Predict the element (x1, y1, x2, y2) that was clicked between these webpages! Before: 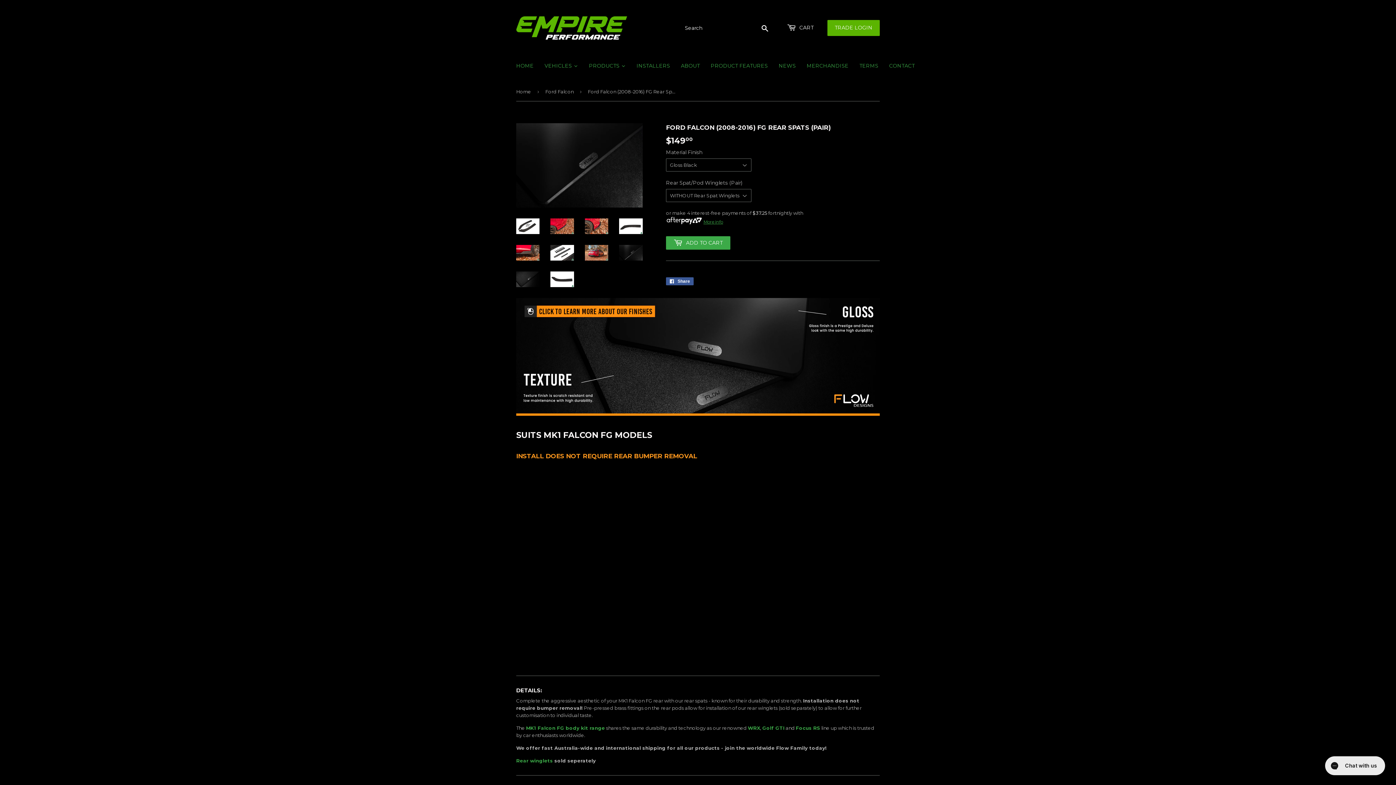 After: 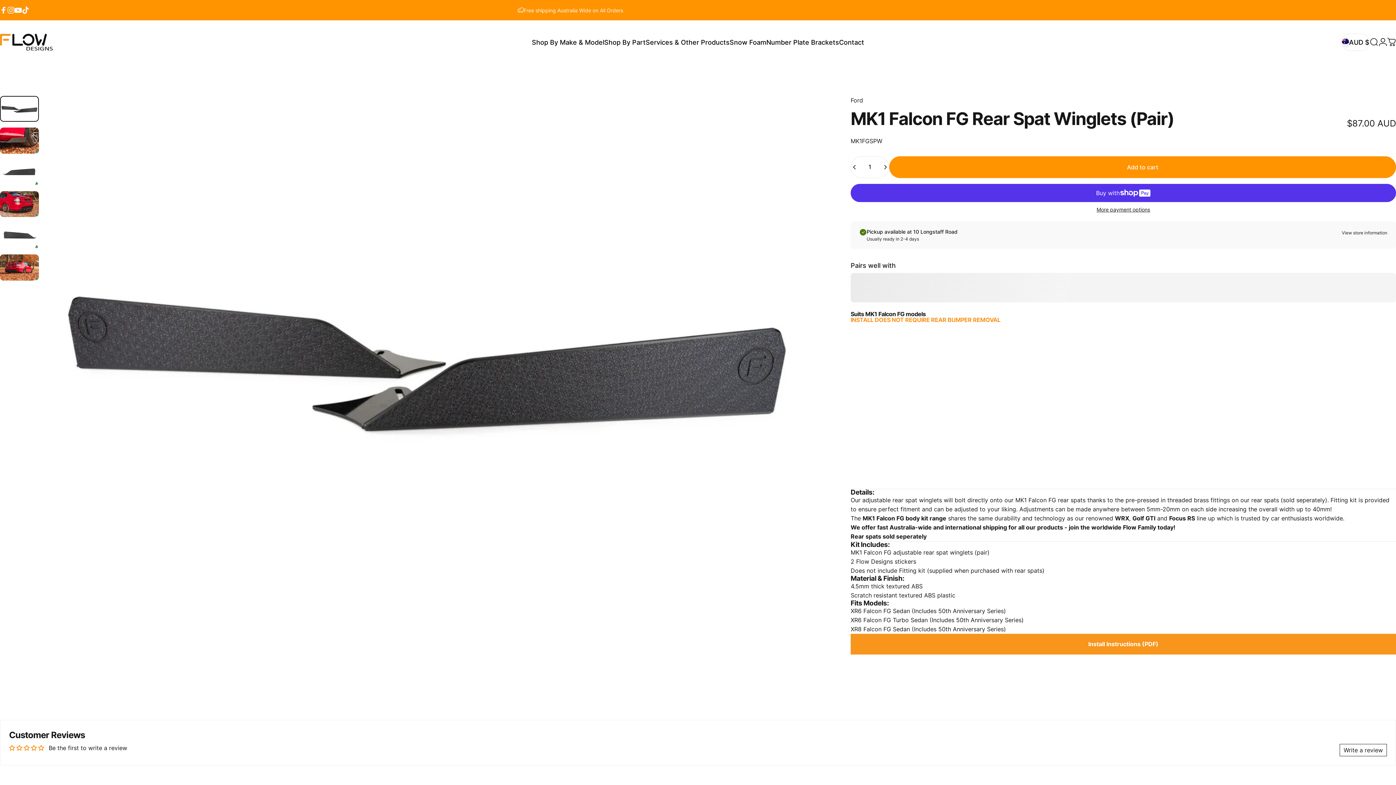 Action: label: Rear winglets bbox: (516, 758, 553, 763)